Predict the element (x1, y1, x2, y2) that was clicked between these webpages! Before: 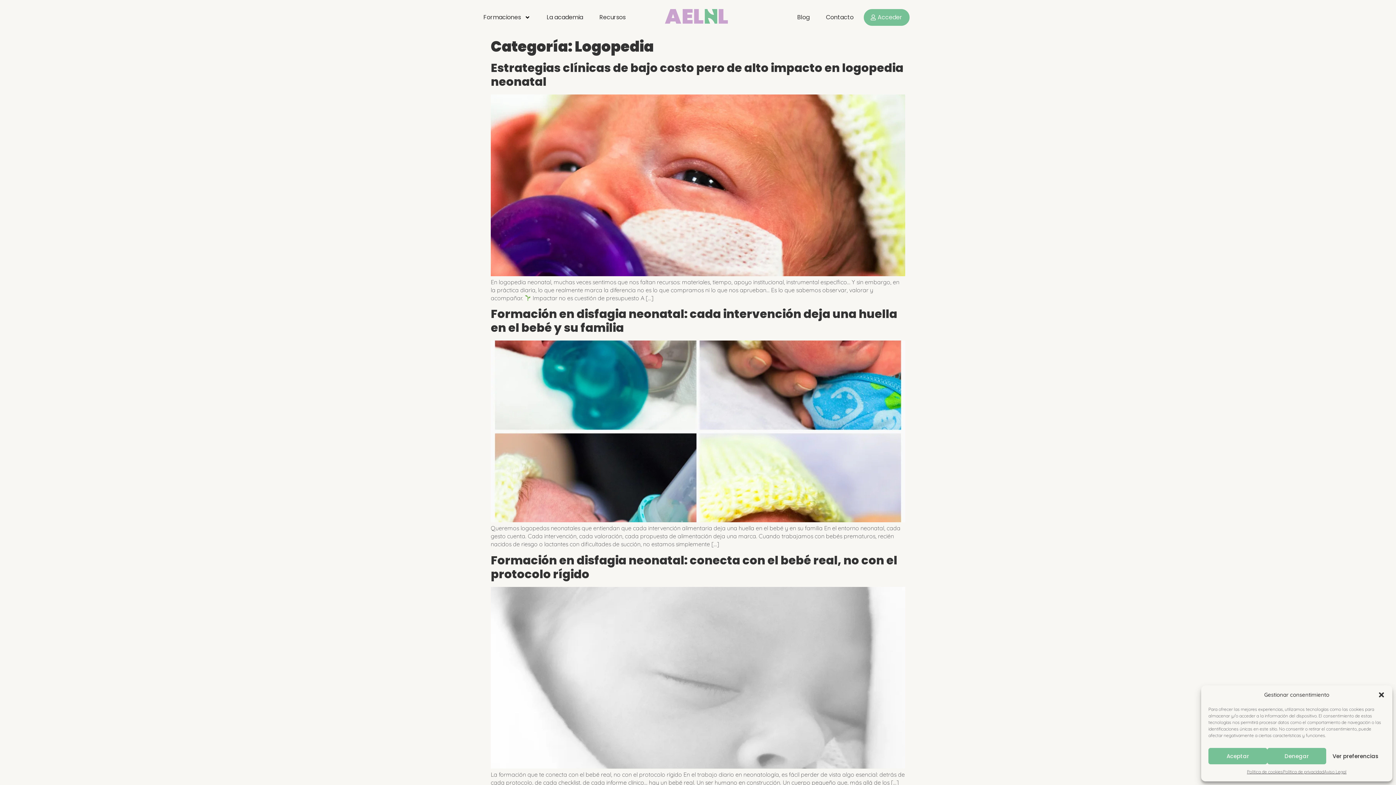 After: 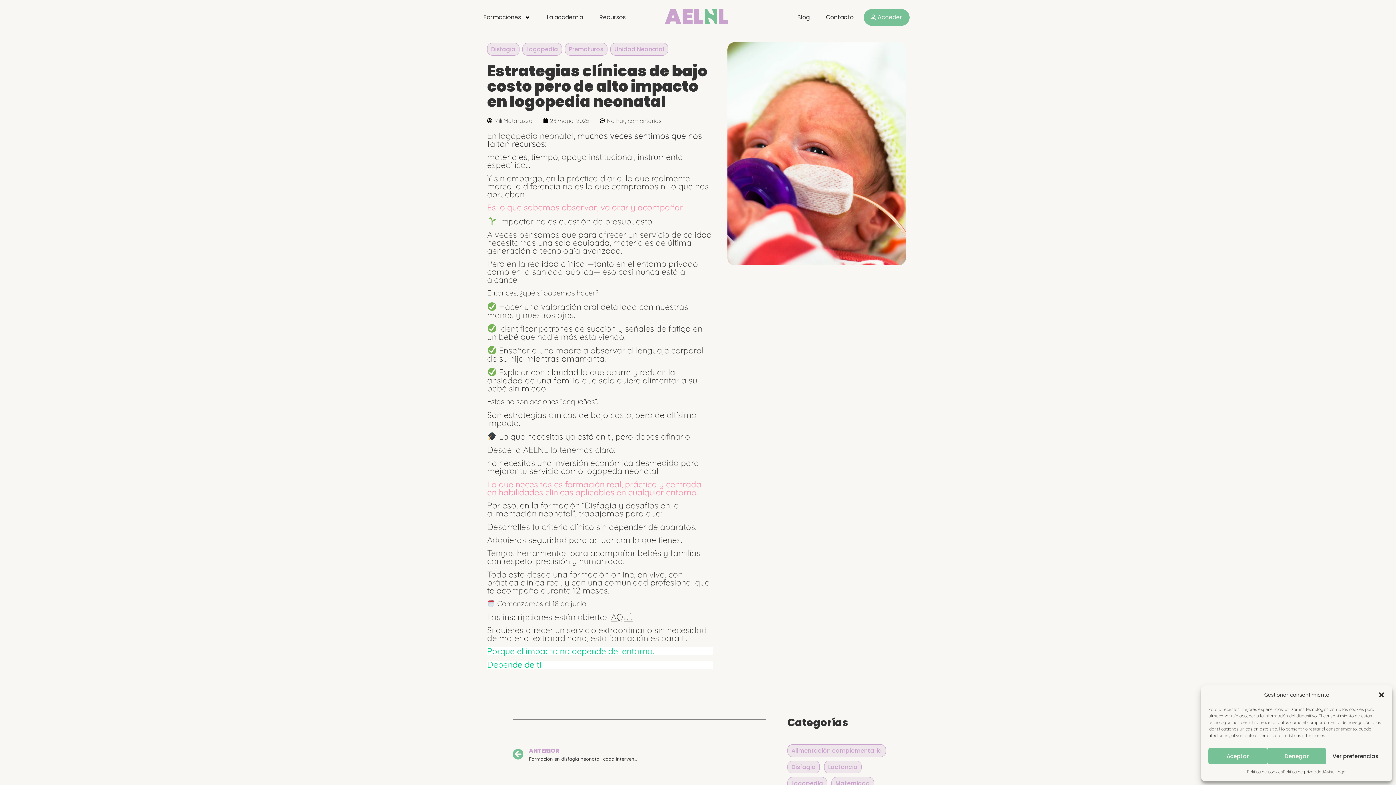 Action: label: Estrategias clínicas de bajo costo pero de alto impacto en logopedia neonatal bbox: (490, 59, 903, 89)